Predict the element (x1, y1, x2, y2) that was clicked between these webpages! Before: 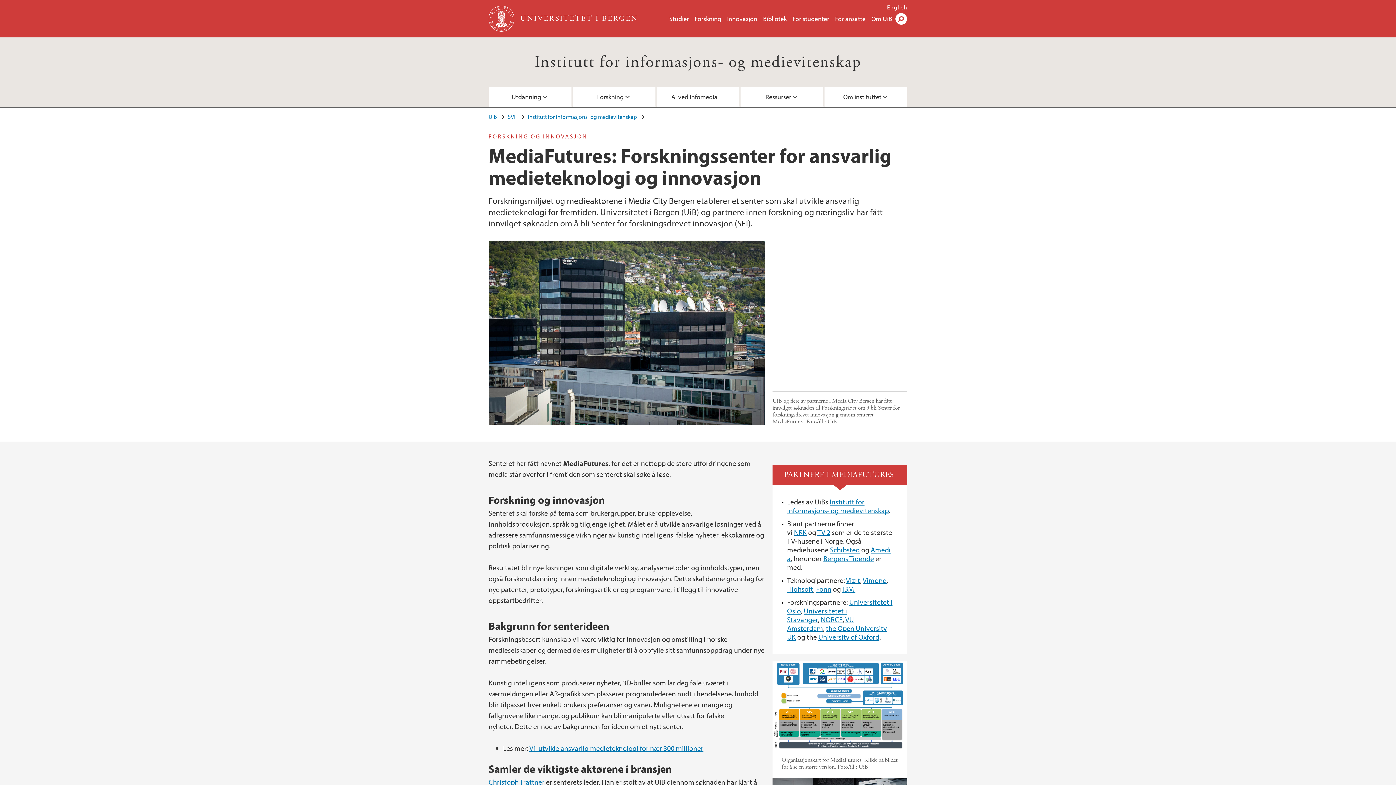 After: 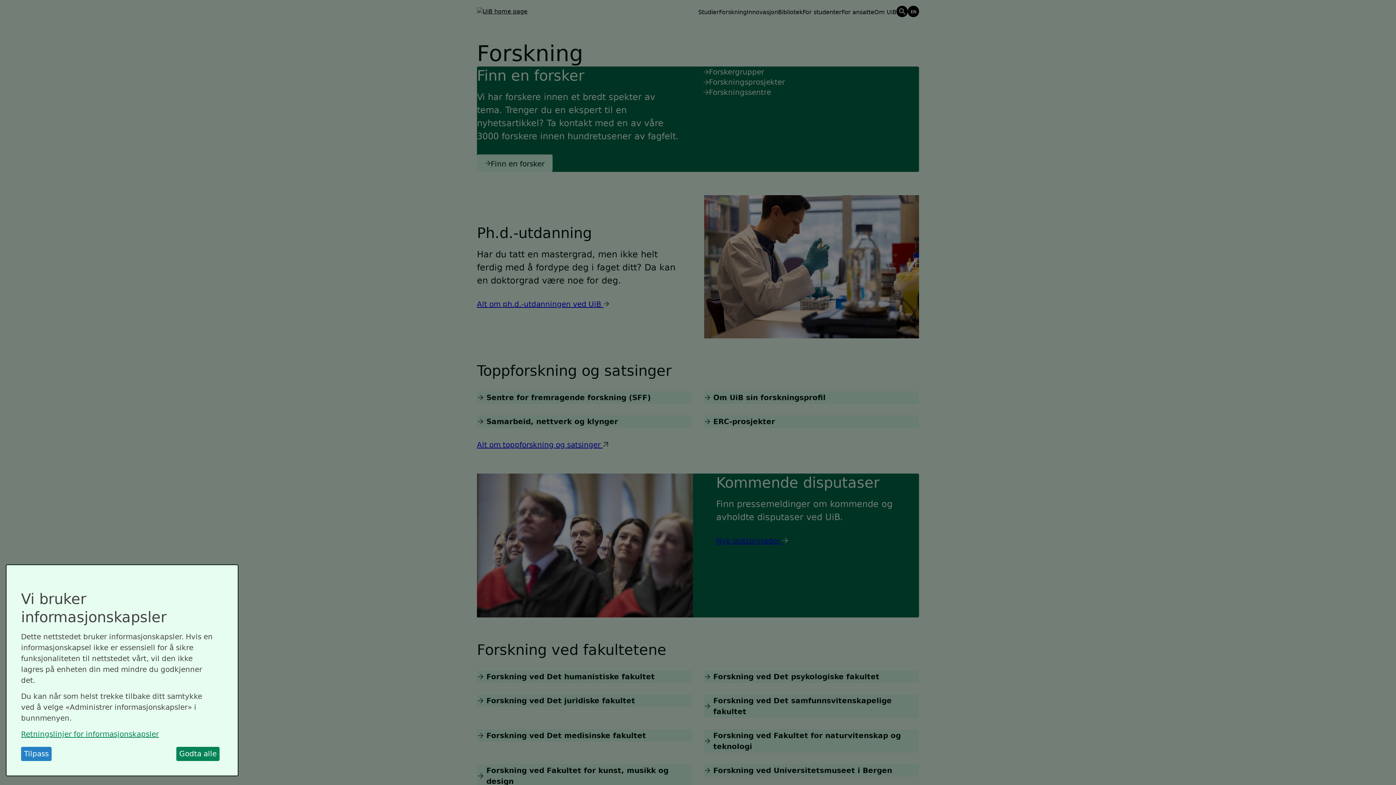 Action: bbox: (694, 14, 721, 22) label: Forskning